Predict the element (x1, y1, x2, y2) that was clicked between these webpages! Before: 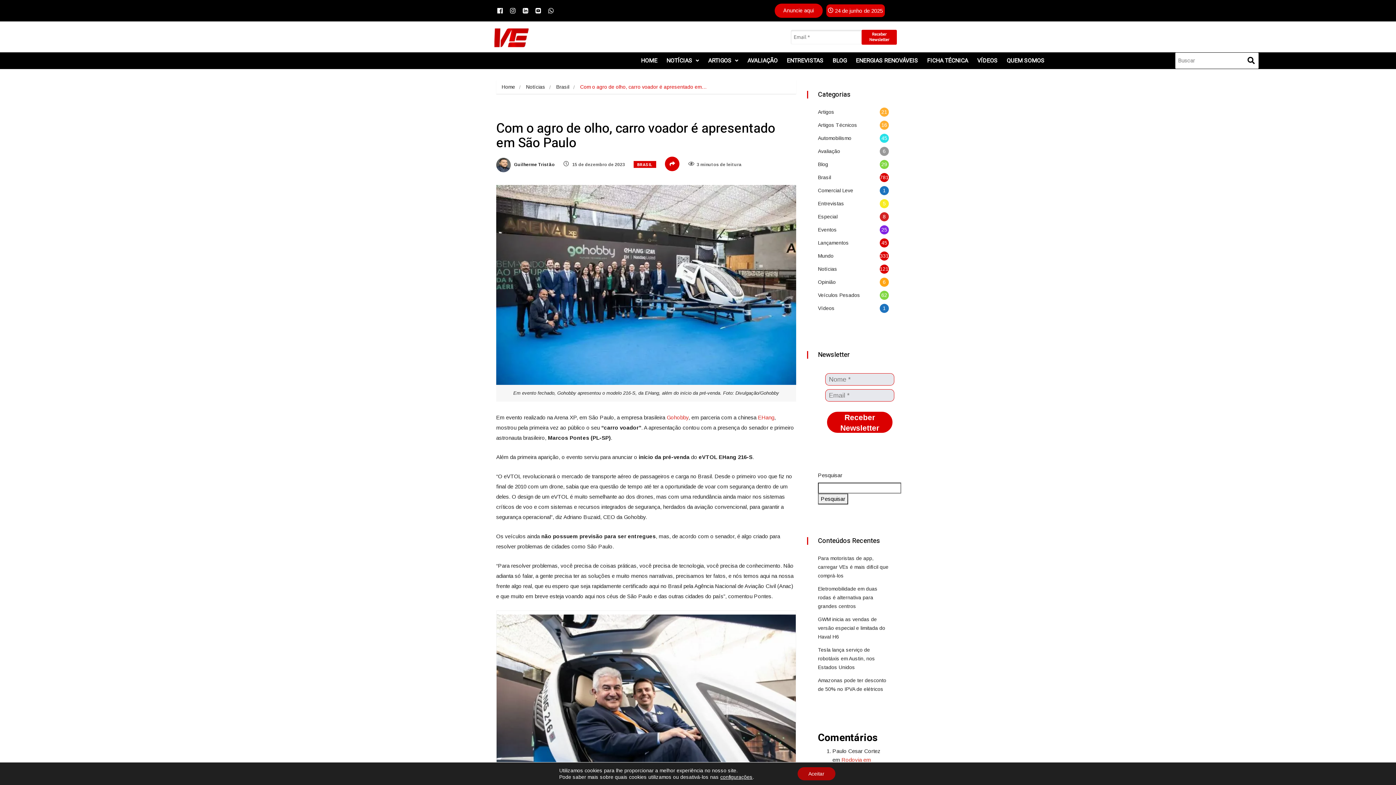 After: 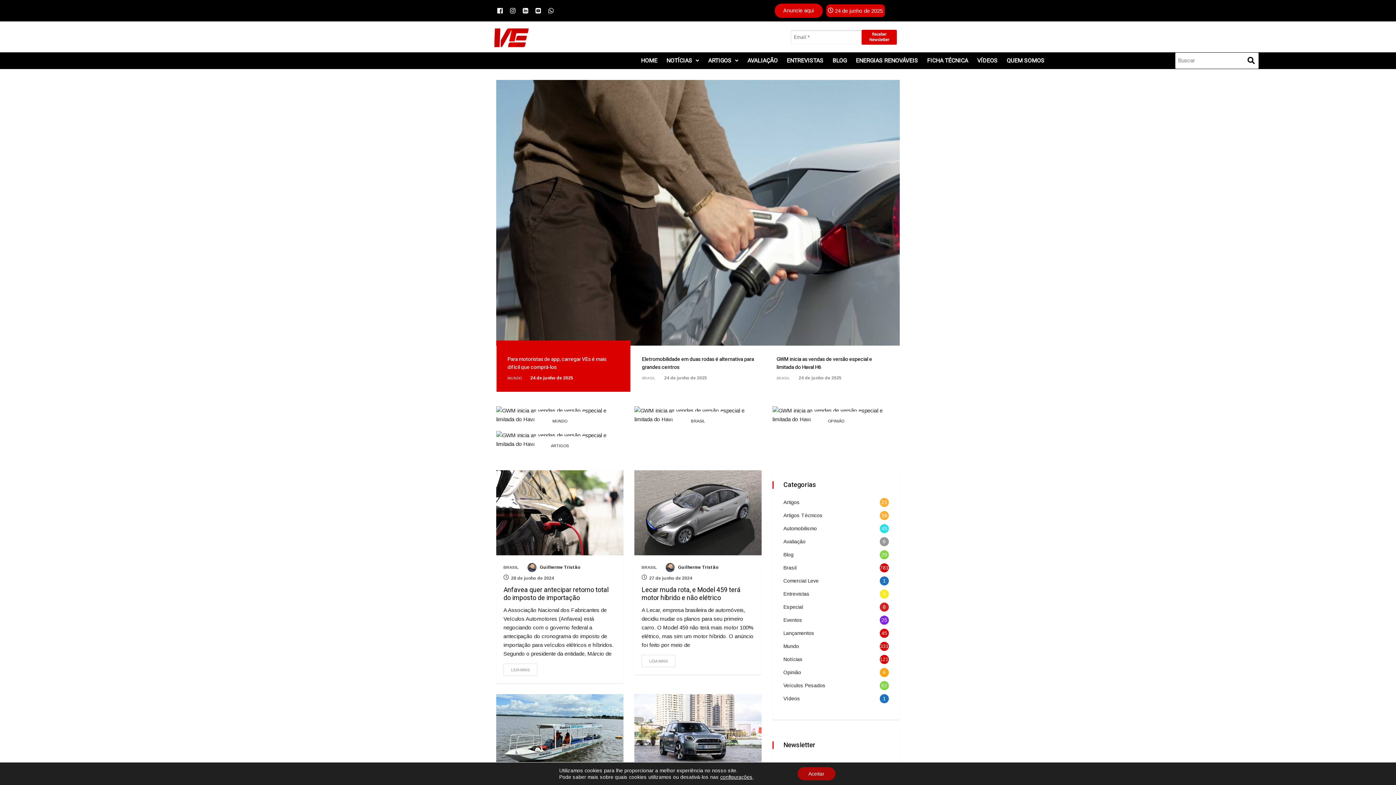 Action: label:  Guilherme Tristão bbox: (496, 162, 554, 167)